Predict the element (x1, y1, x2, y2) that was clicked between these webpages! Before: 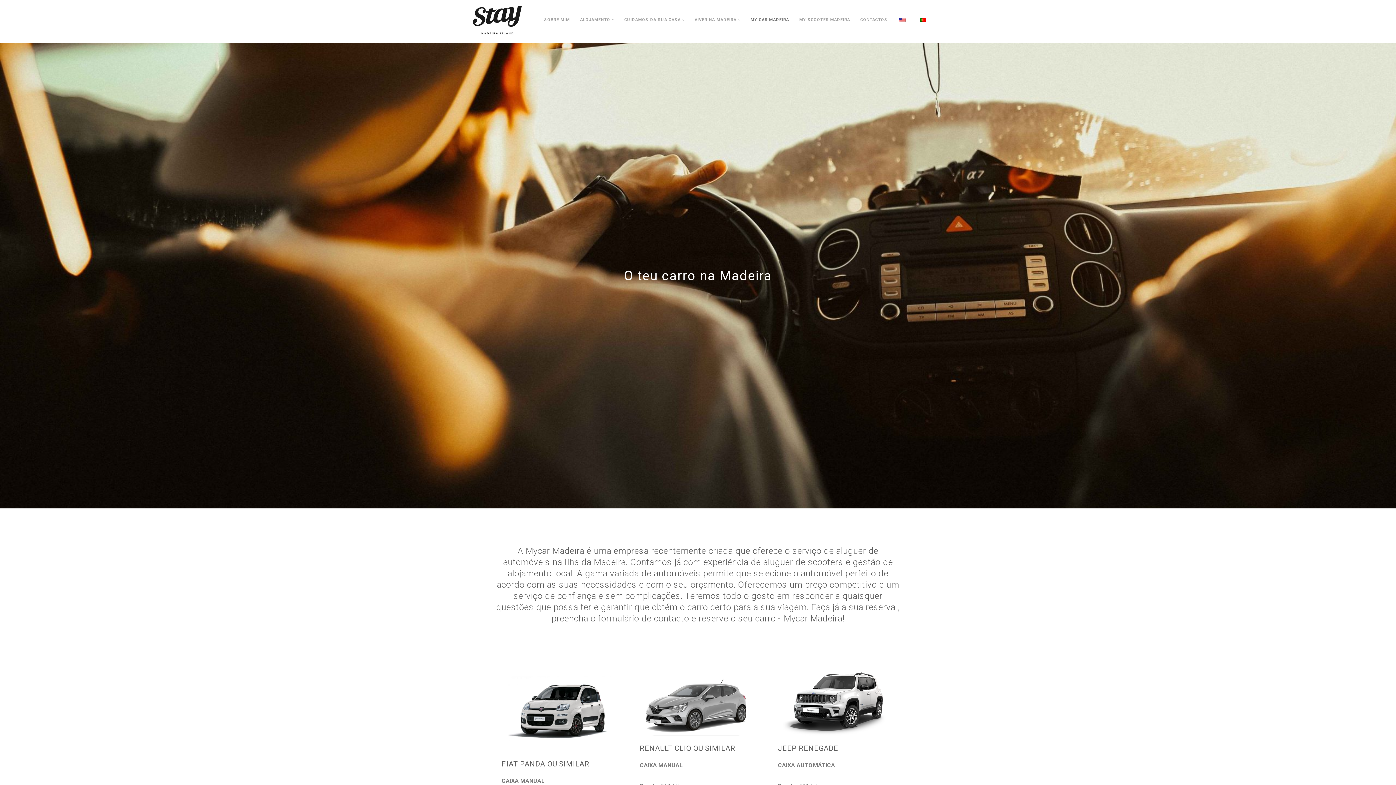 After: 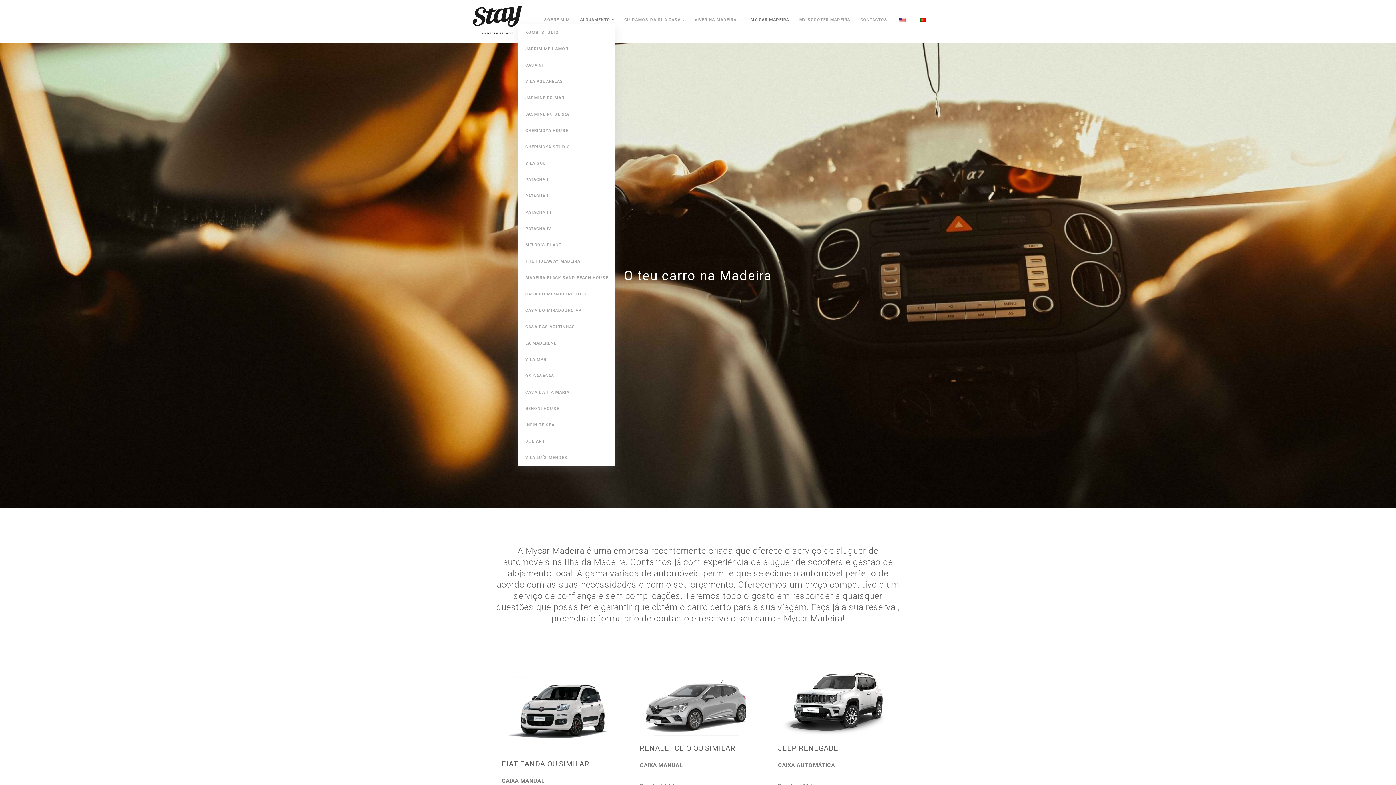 Action: bbox: (580, 15, 610, 24) label: ALOJAMENTO